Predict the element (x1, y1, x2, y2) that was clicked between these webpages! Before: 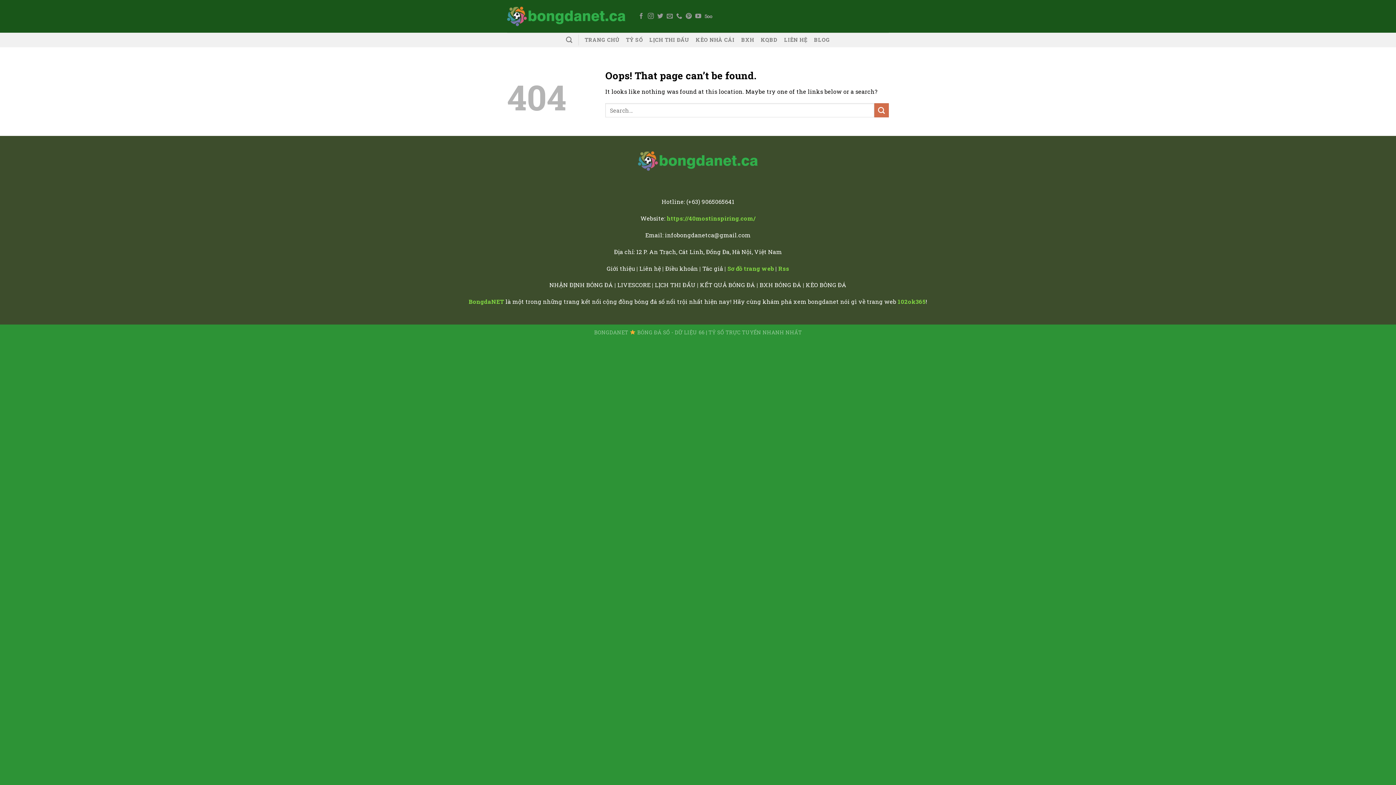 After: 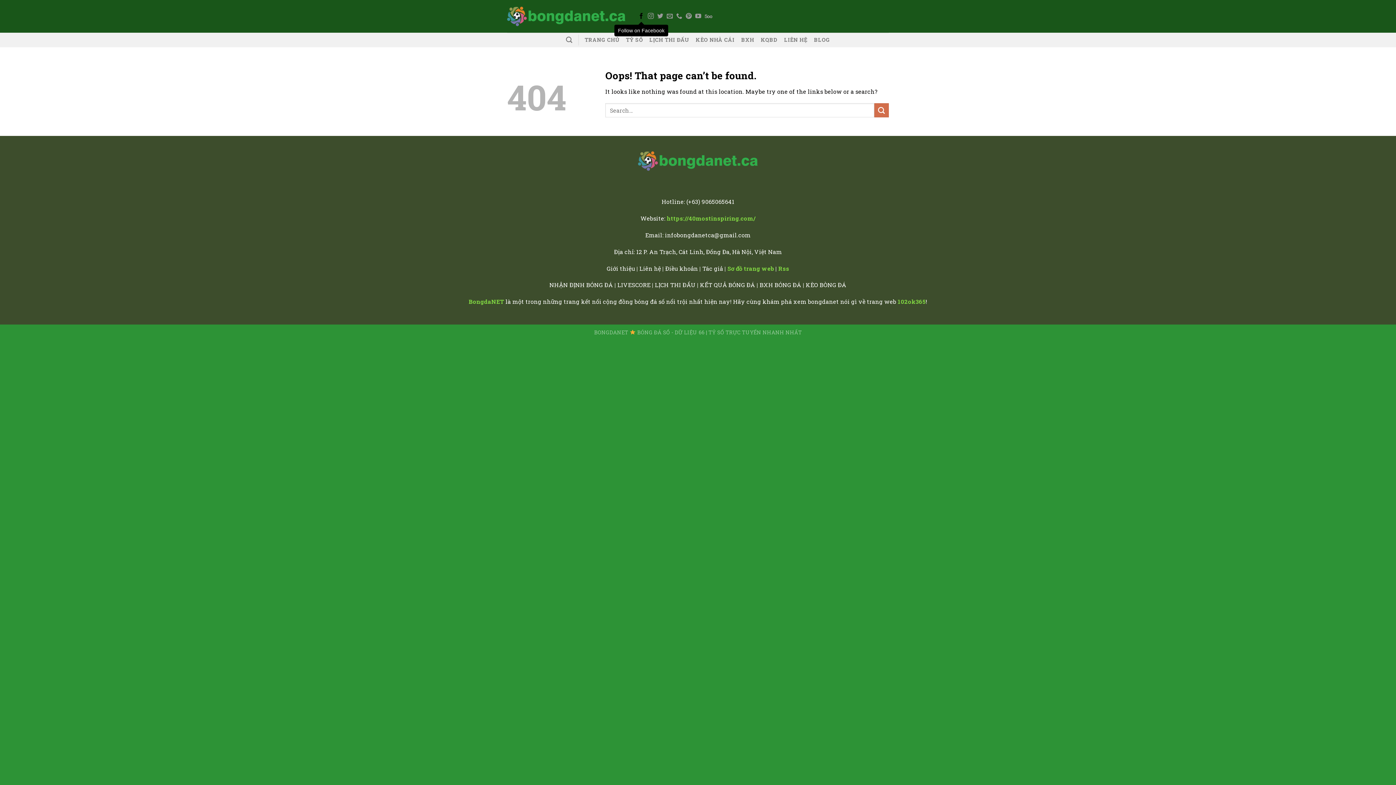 Action: bbox: (638, 13, 644, 19) label: Follow on Facebook